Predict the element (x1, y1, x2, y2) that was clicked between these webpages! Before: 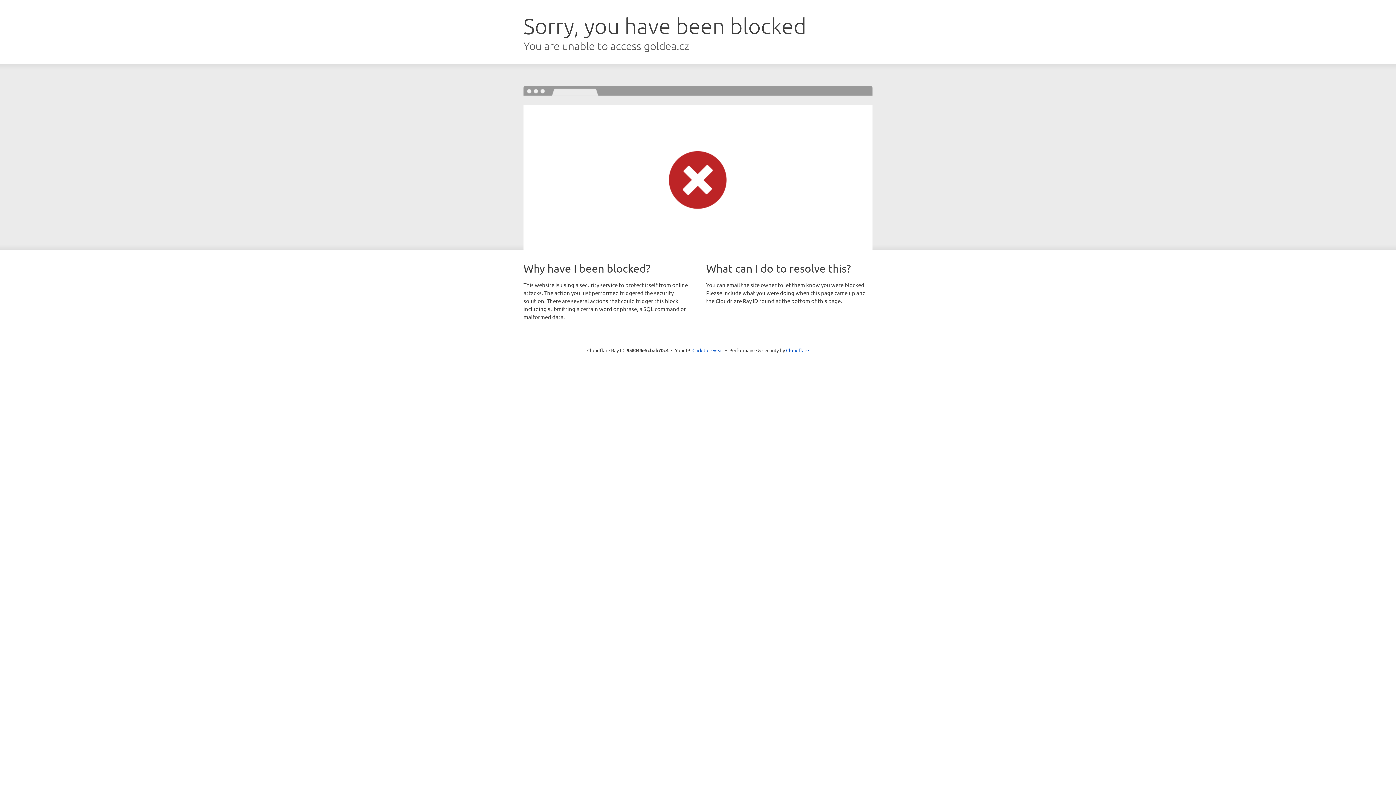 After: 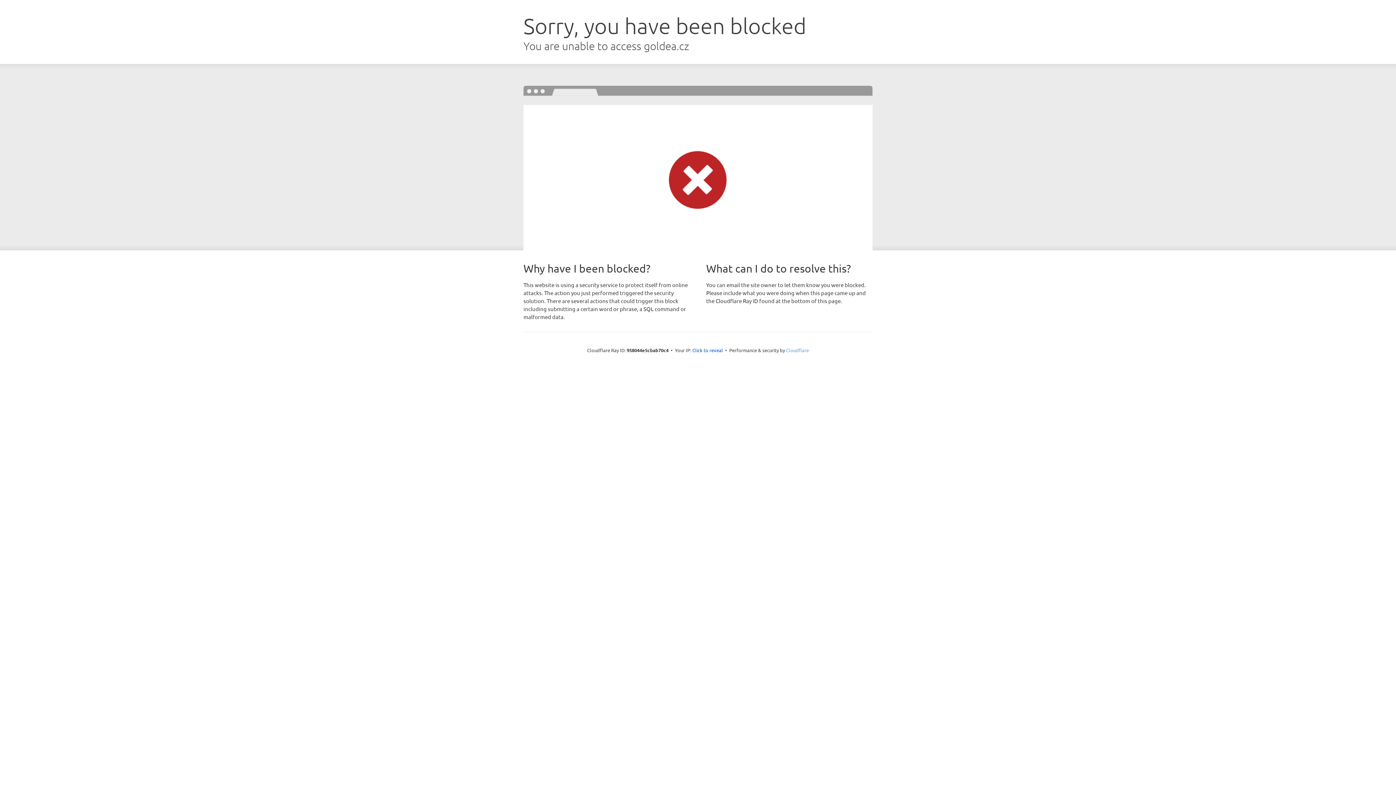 Action: label: Cloudflare bbox: (786, 347, 809, 353)